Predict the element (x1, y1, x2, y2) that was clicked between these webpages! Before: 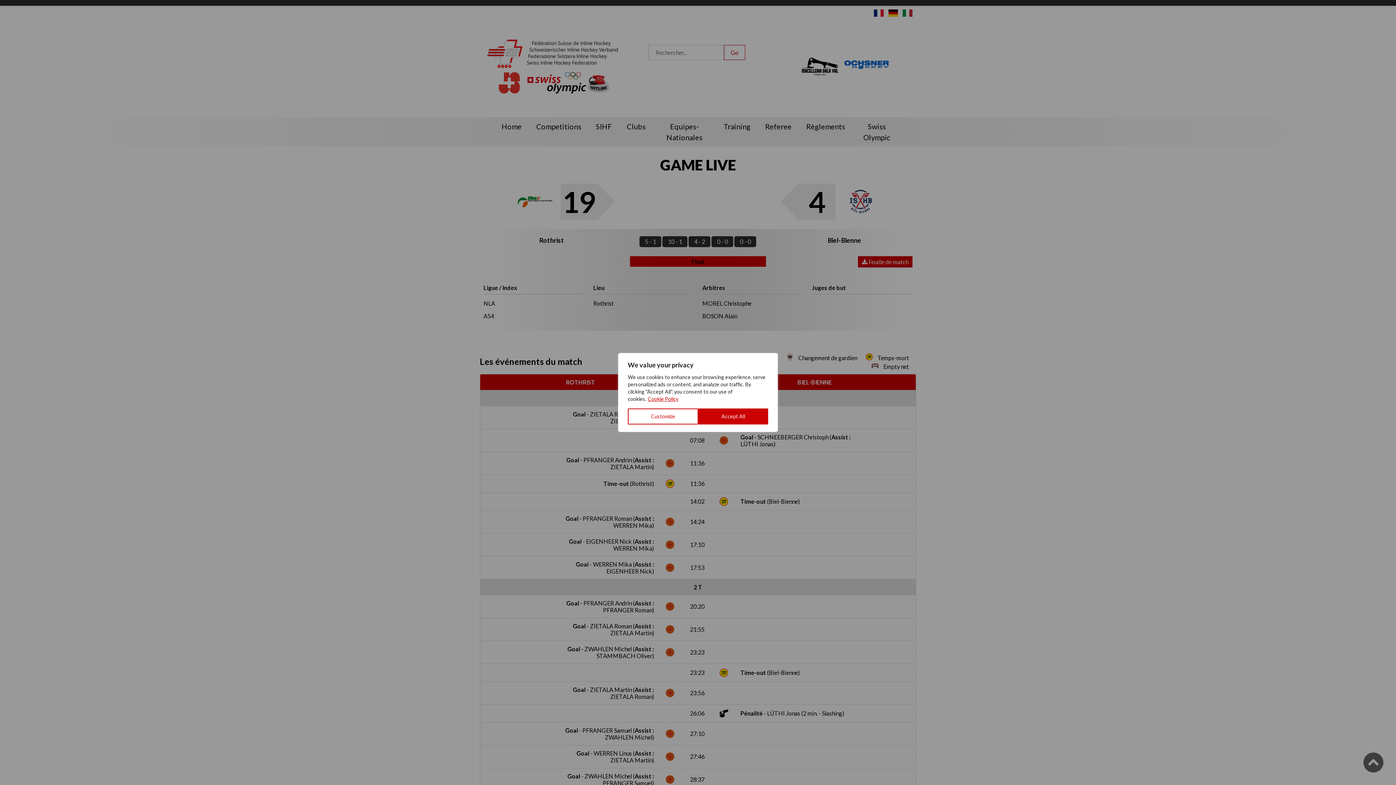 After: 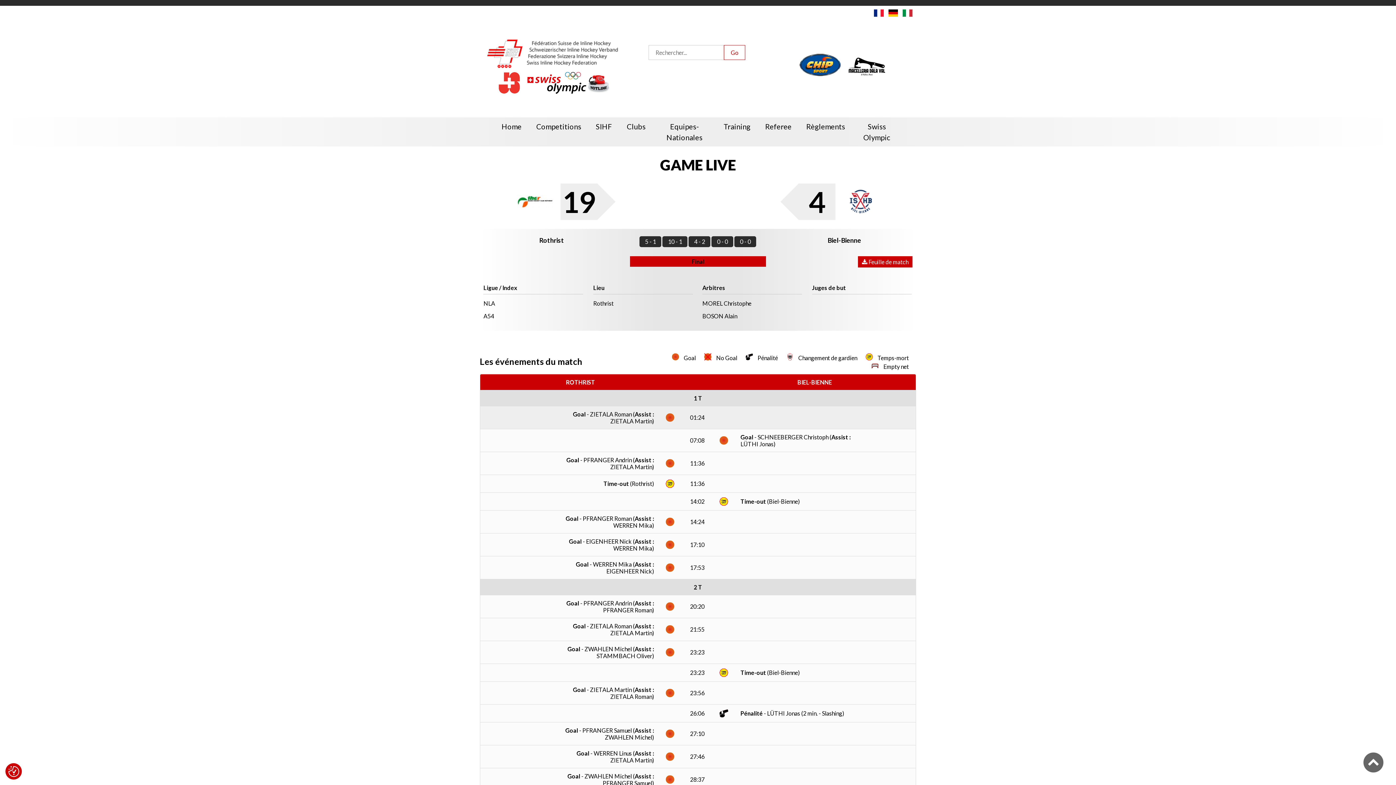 Action: label: Accept All bbox: (698, 408, 768, 424)